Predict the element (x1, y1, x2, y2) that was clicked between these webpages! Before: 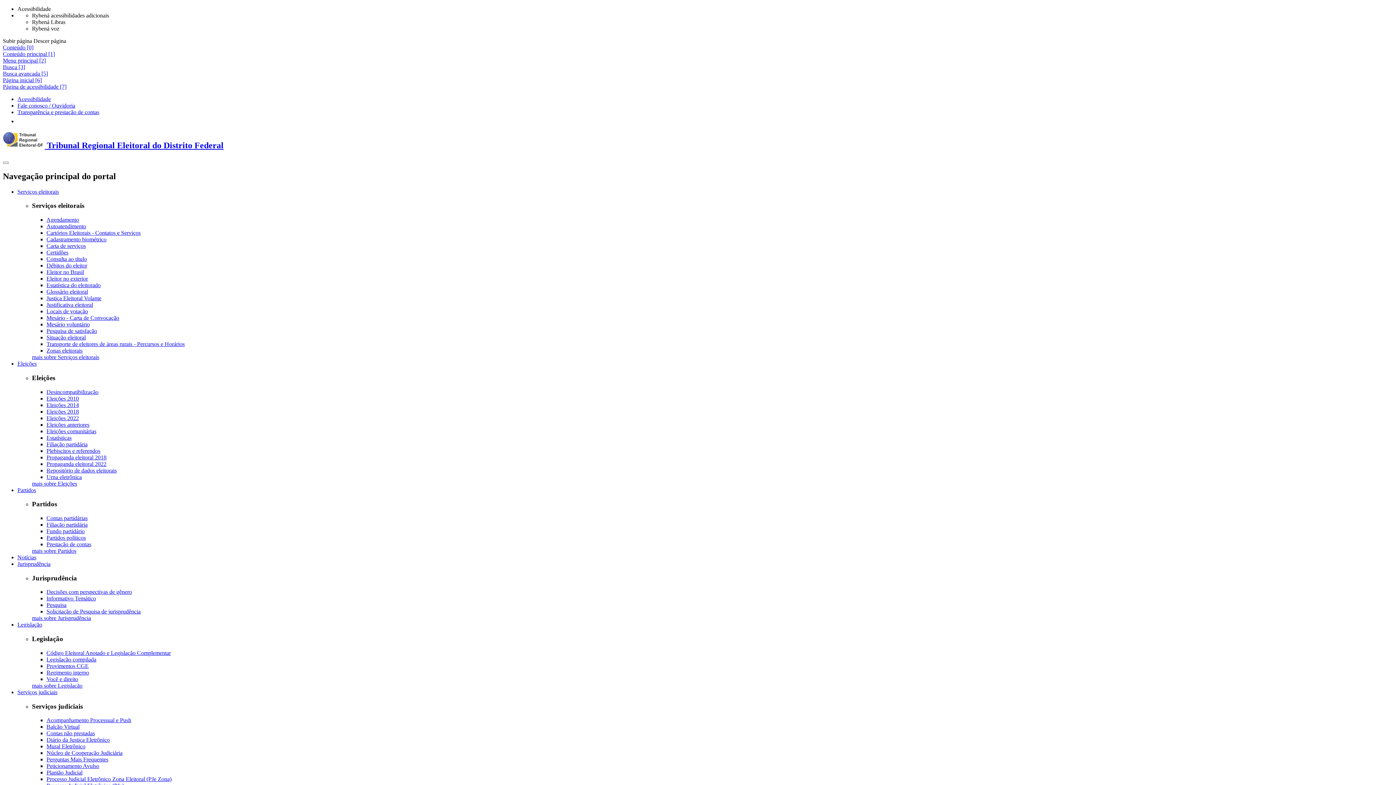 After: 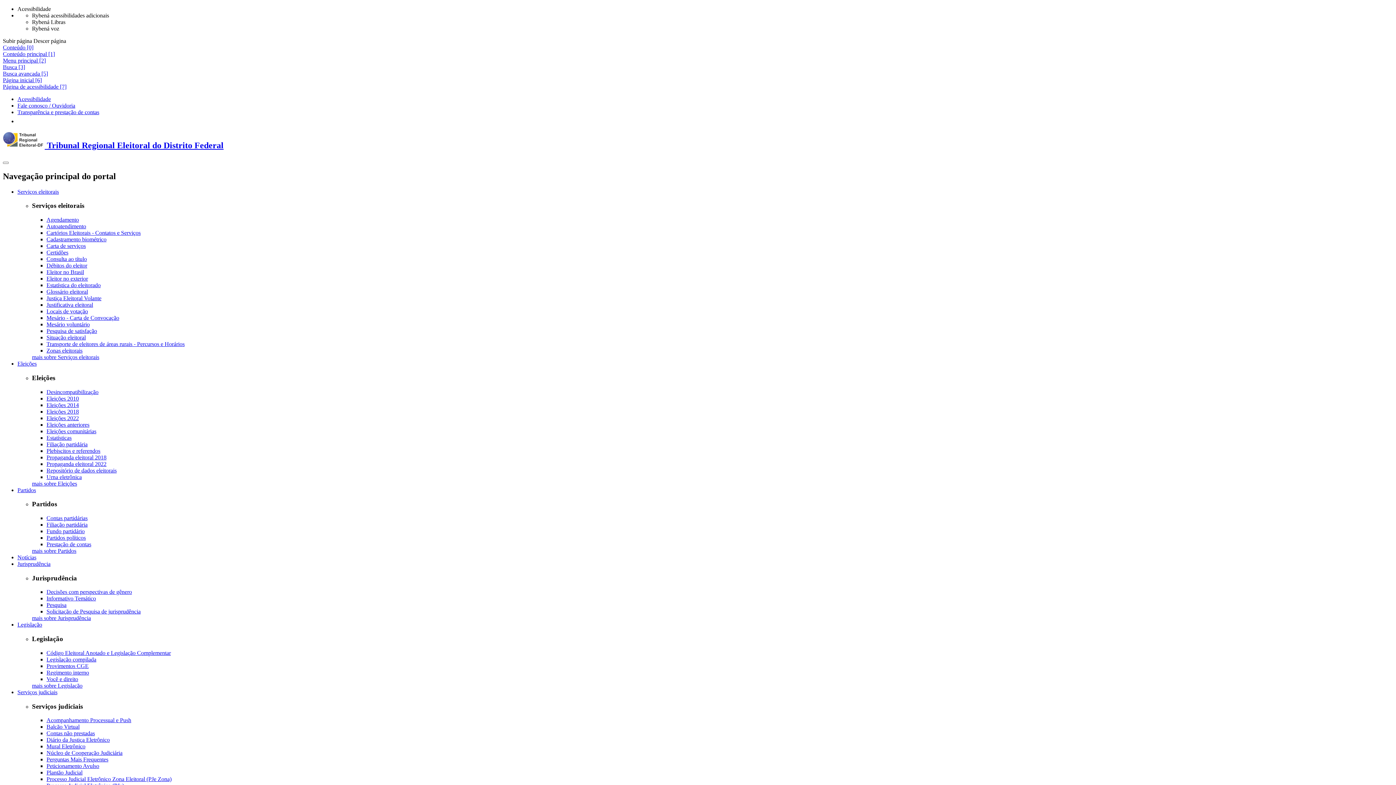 Action: label: Provimentos CGE bbox: (46, 663, 88, 669)